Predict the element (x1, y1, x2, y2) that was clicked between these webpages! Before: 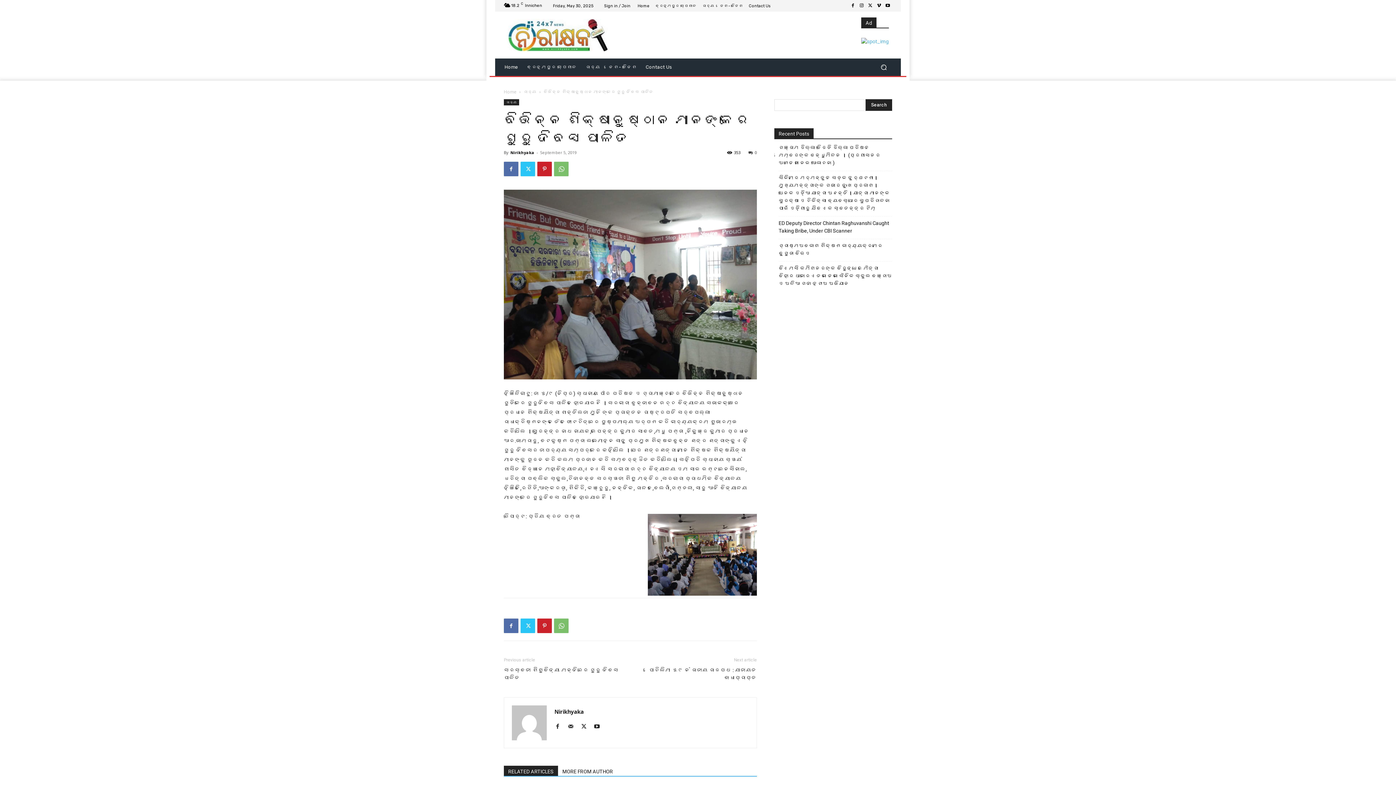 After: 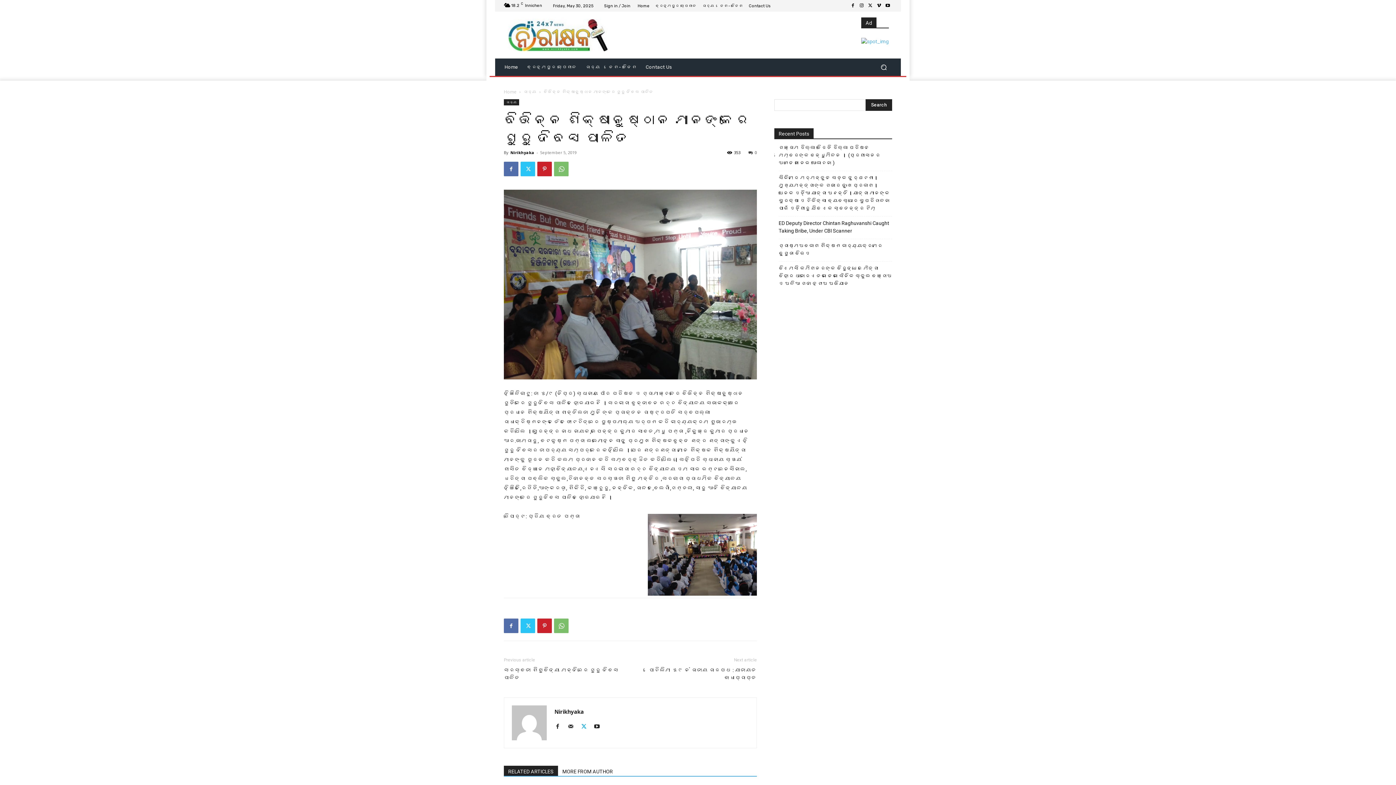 Action: bbox: (580, 722, 592, 731)